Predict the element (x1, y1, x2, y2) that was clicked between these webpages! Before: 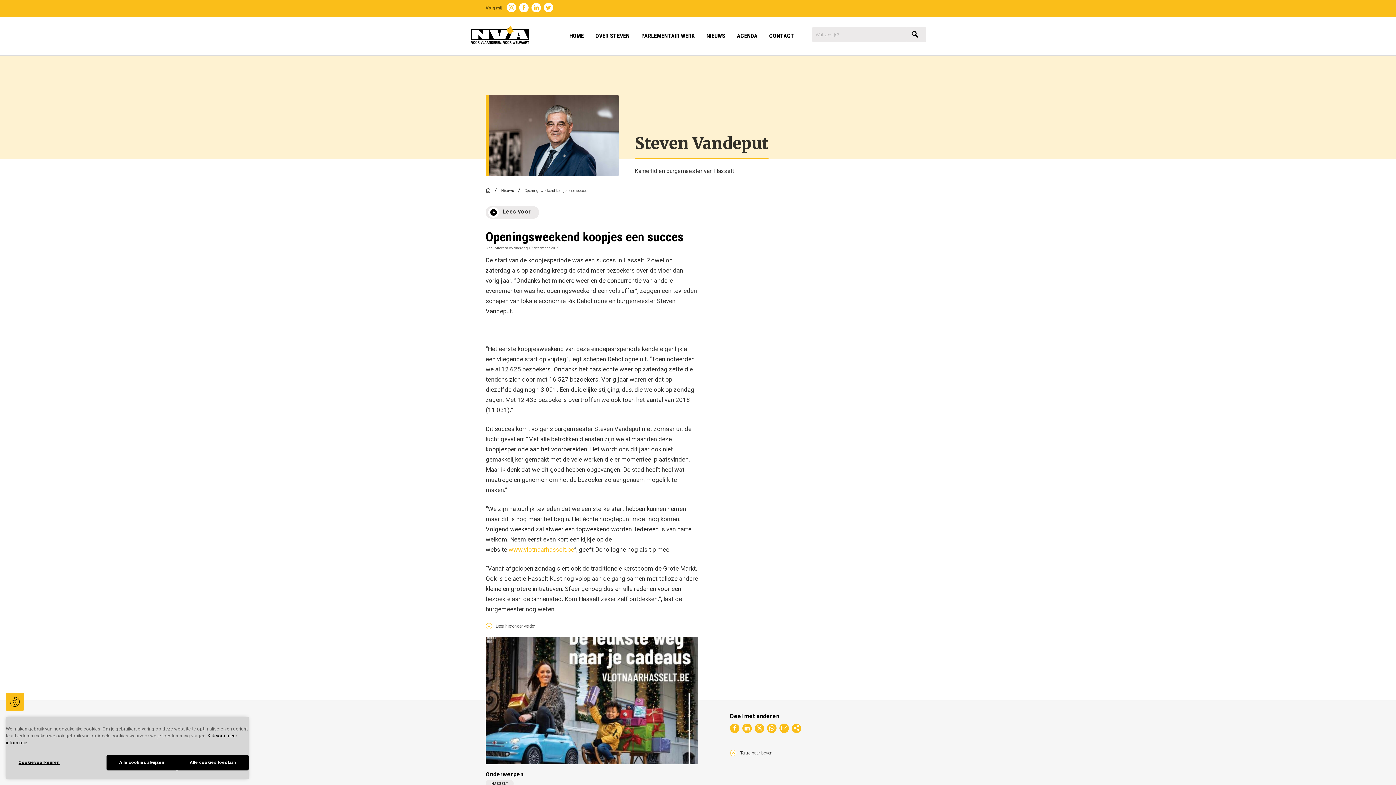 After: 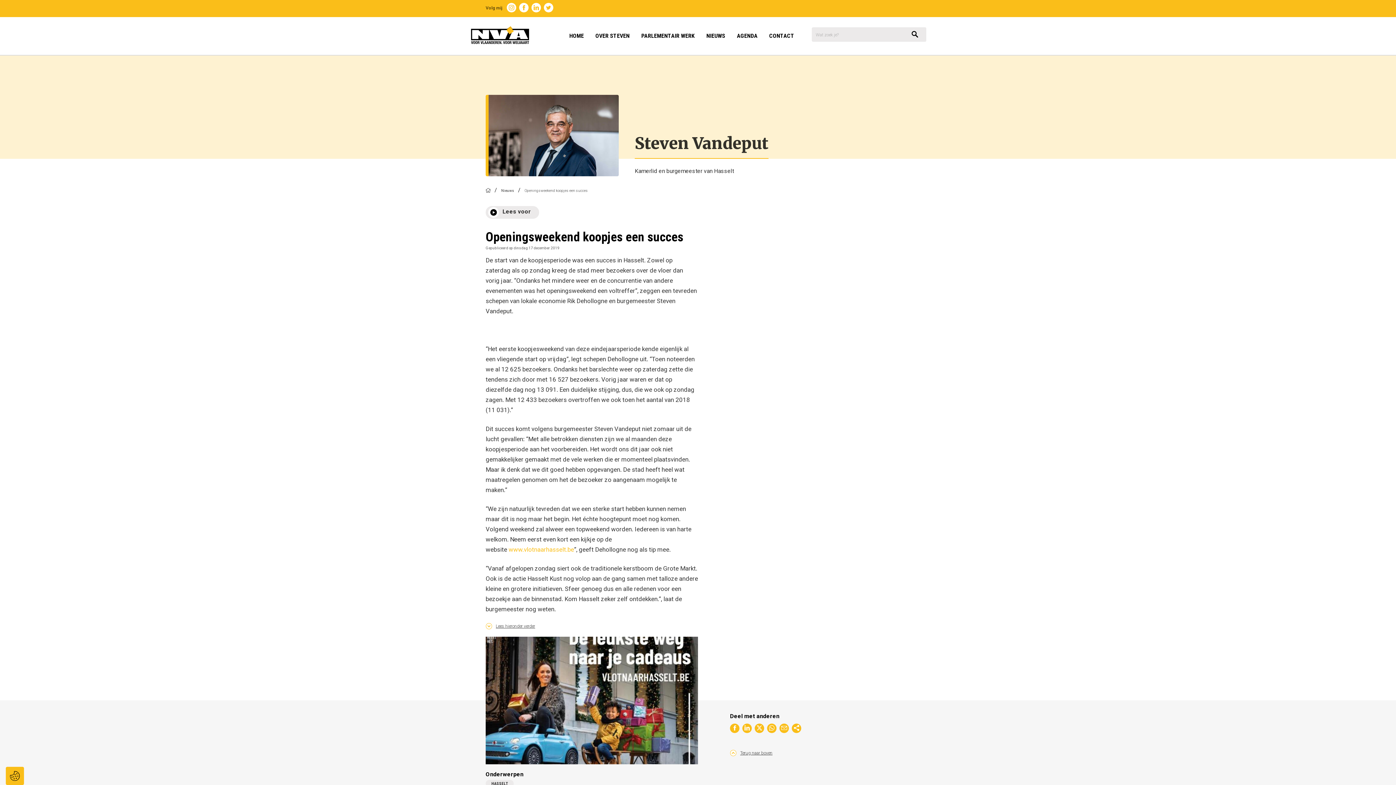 Action: bbox: (177, 755, 248, 770) label: Alle cookies toestaan